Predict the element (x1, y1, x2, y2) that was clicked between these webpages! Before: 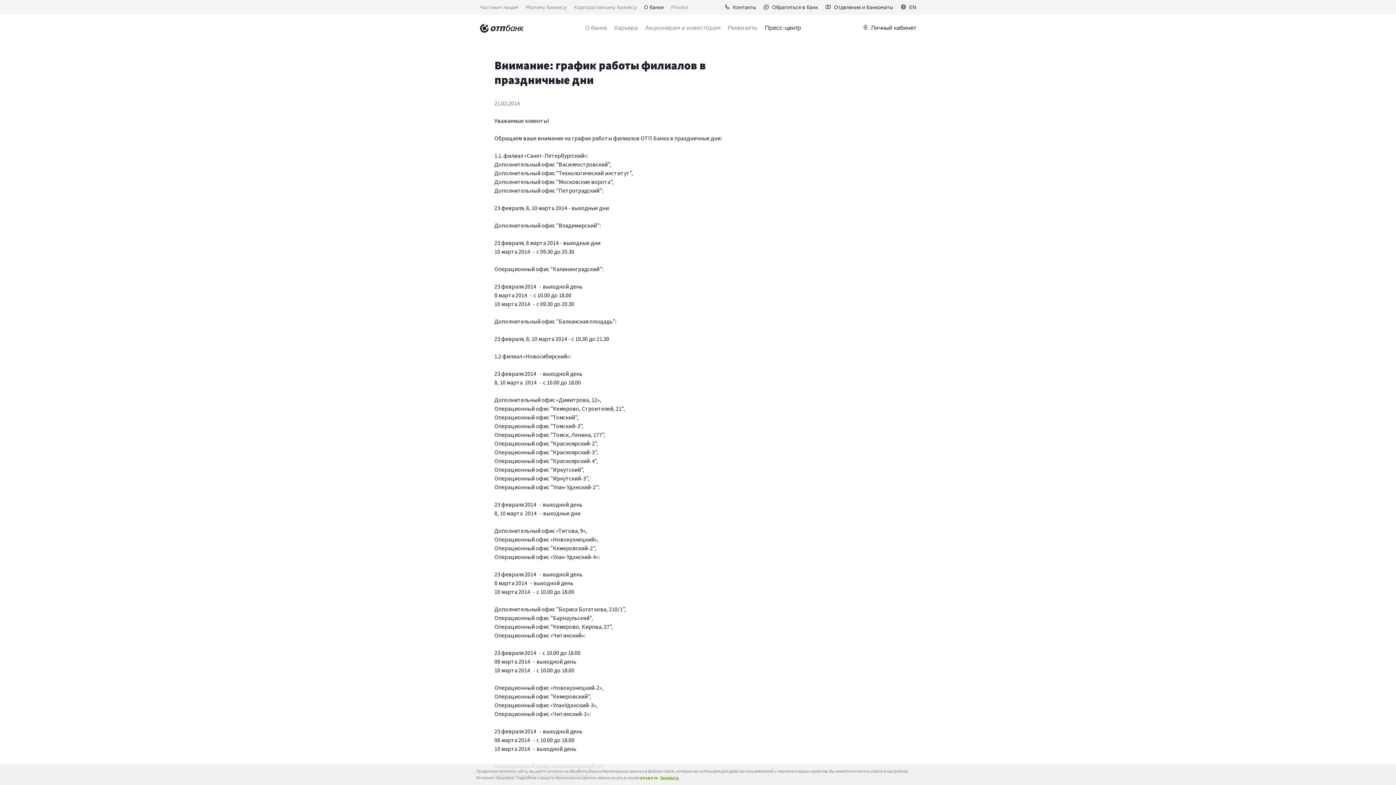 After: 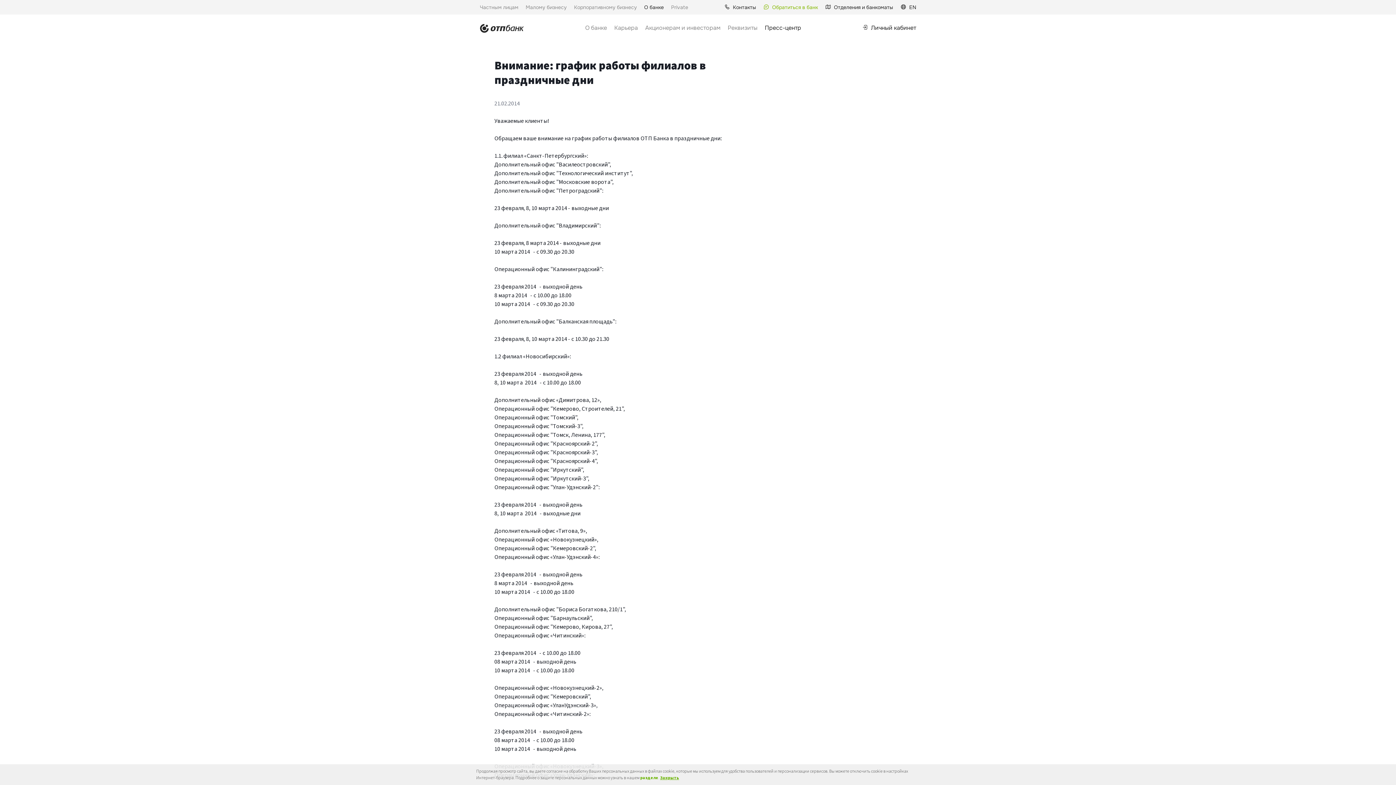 Action: bbox: (765, 2, 818, 11) label: Обратиться в банк